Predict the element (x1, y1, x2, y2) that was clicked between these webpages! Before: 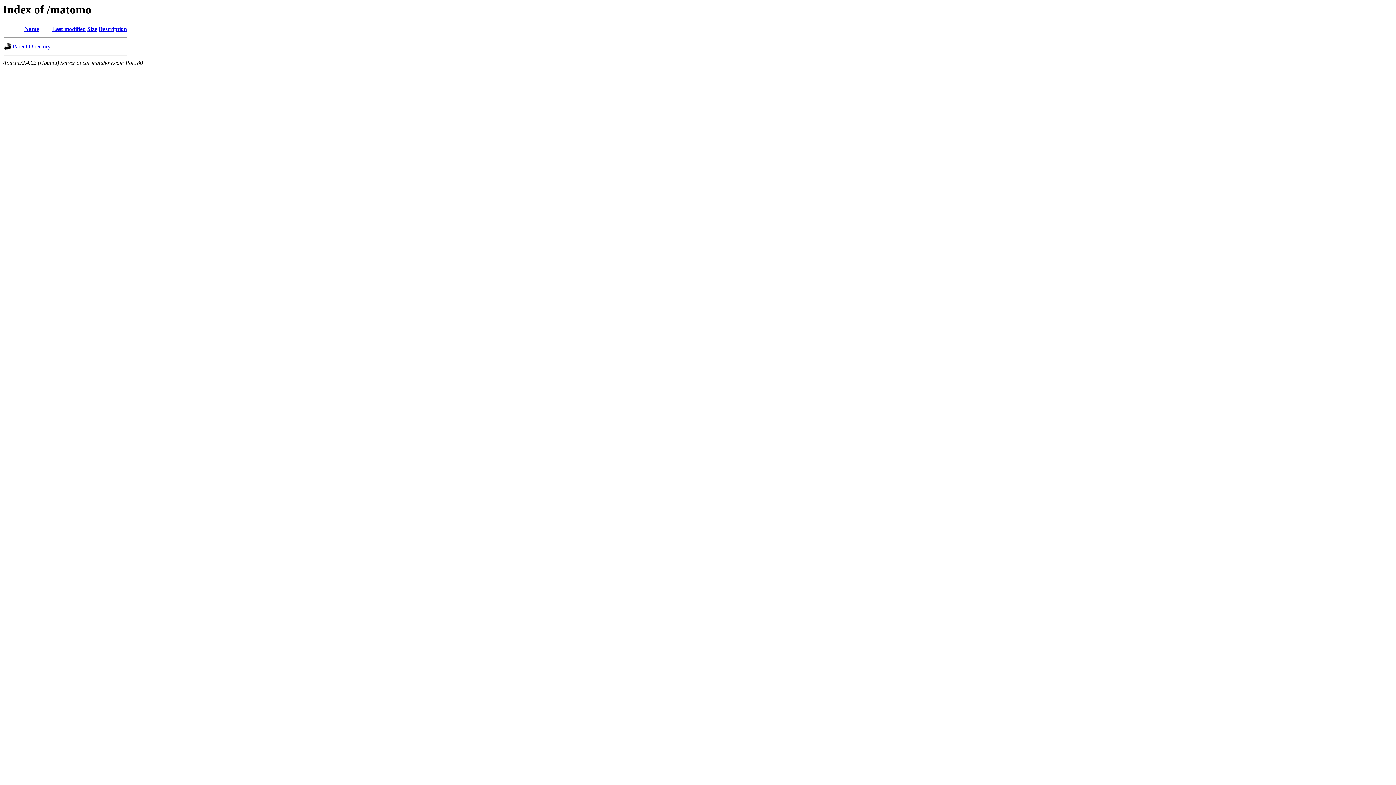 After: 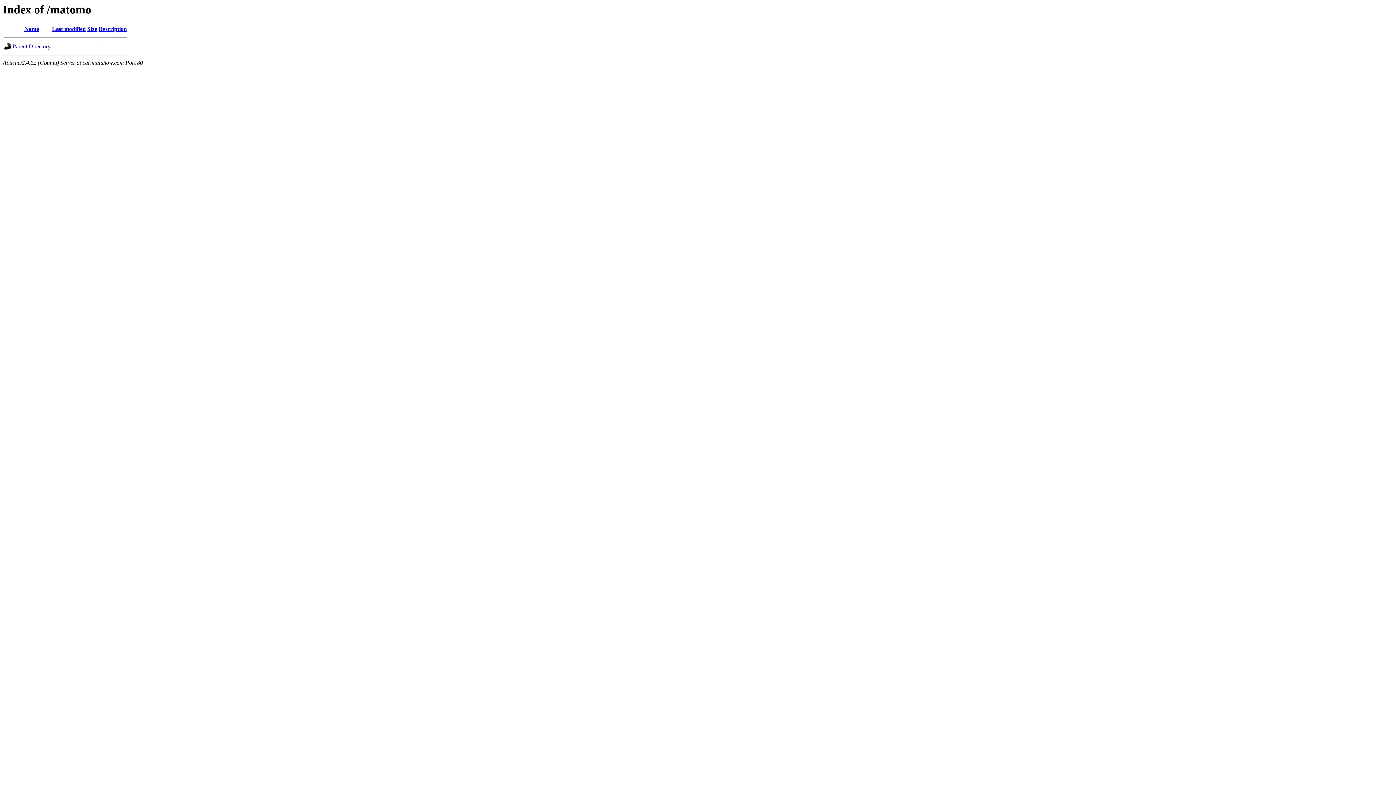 Action: label: Last modified bbox: (52, 25, 85, 32)